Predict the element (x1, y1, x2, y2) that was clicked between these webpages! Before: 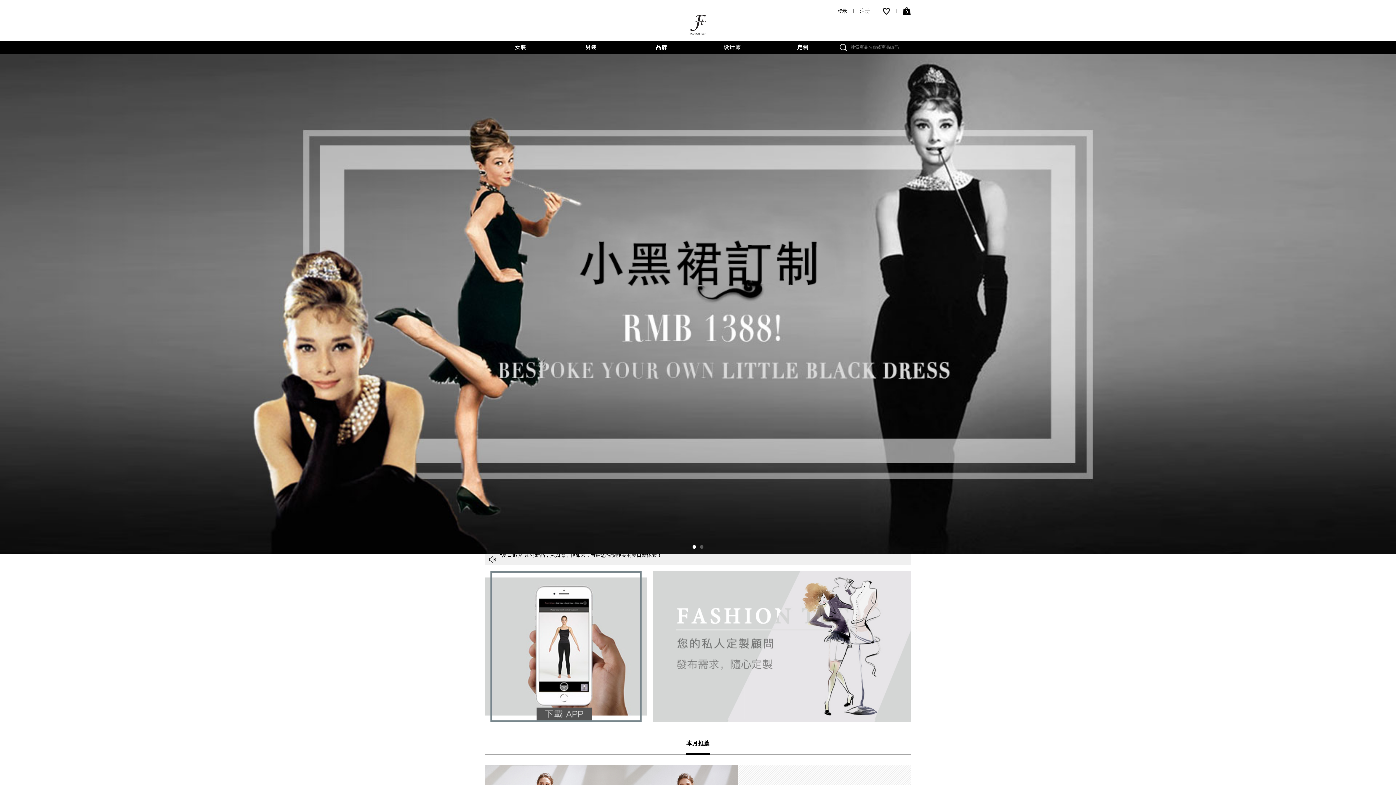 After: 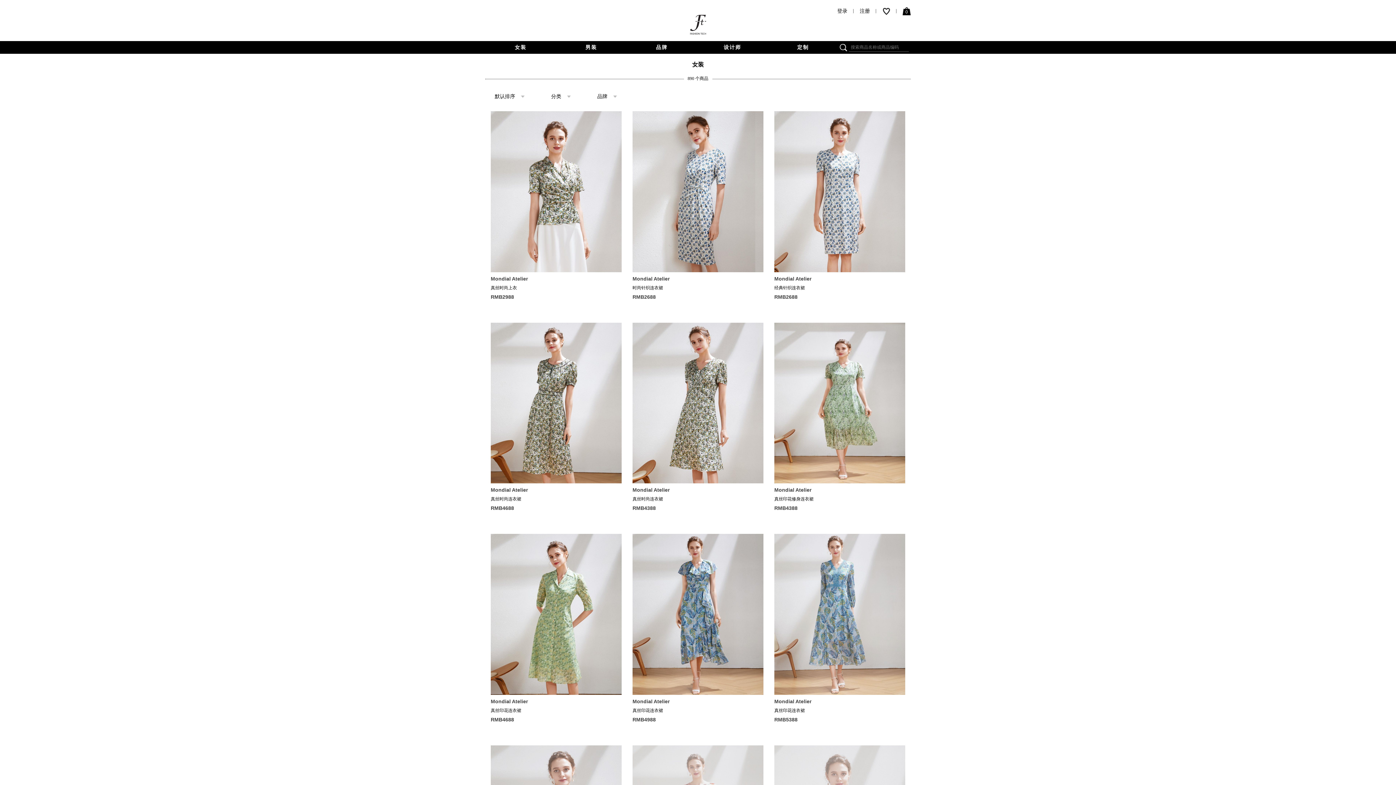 Action: label: 女装 bbox: (485, 41, 556, 53)